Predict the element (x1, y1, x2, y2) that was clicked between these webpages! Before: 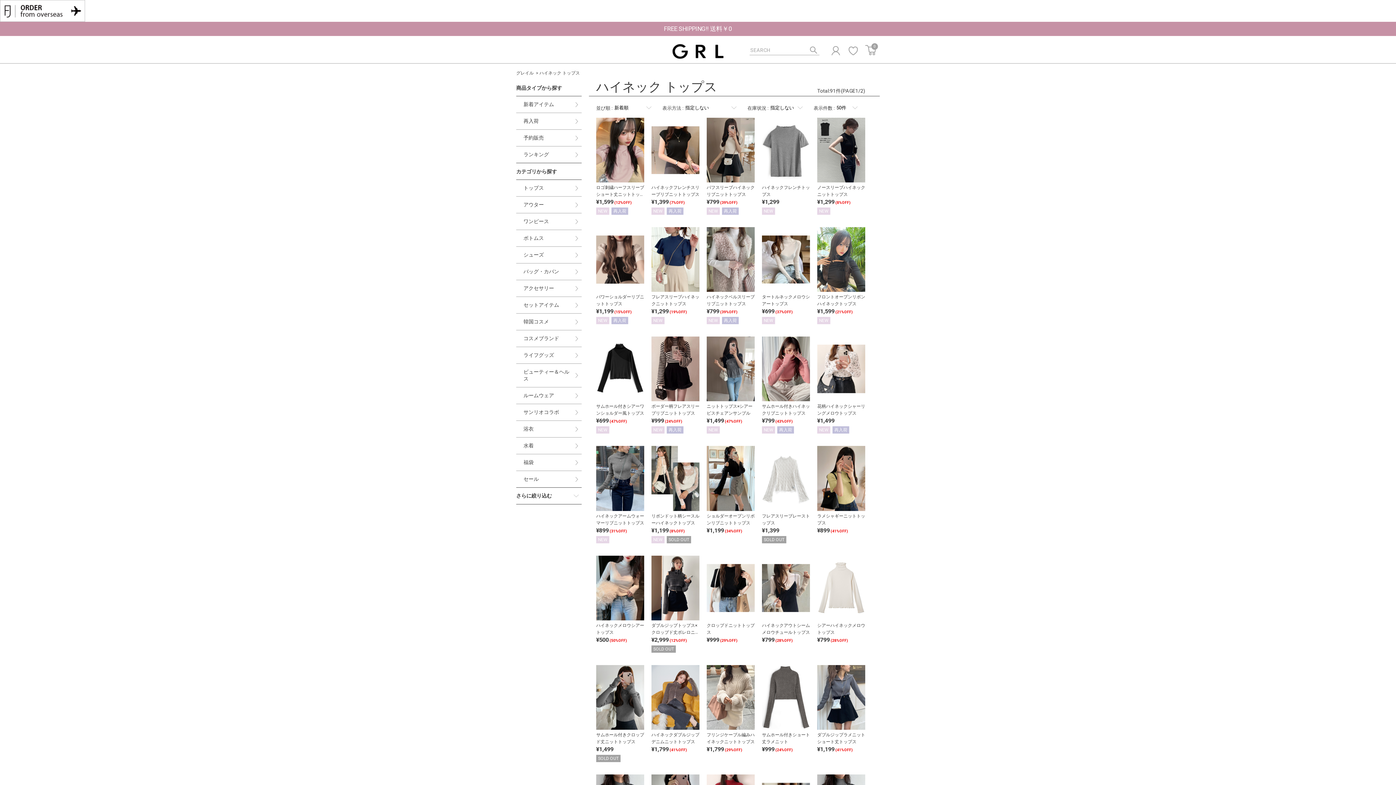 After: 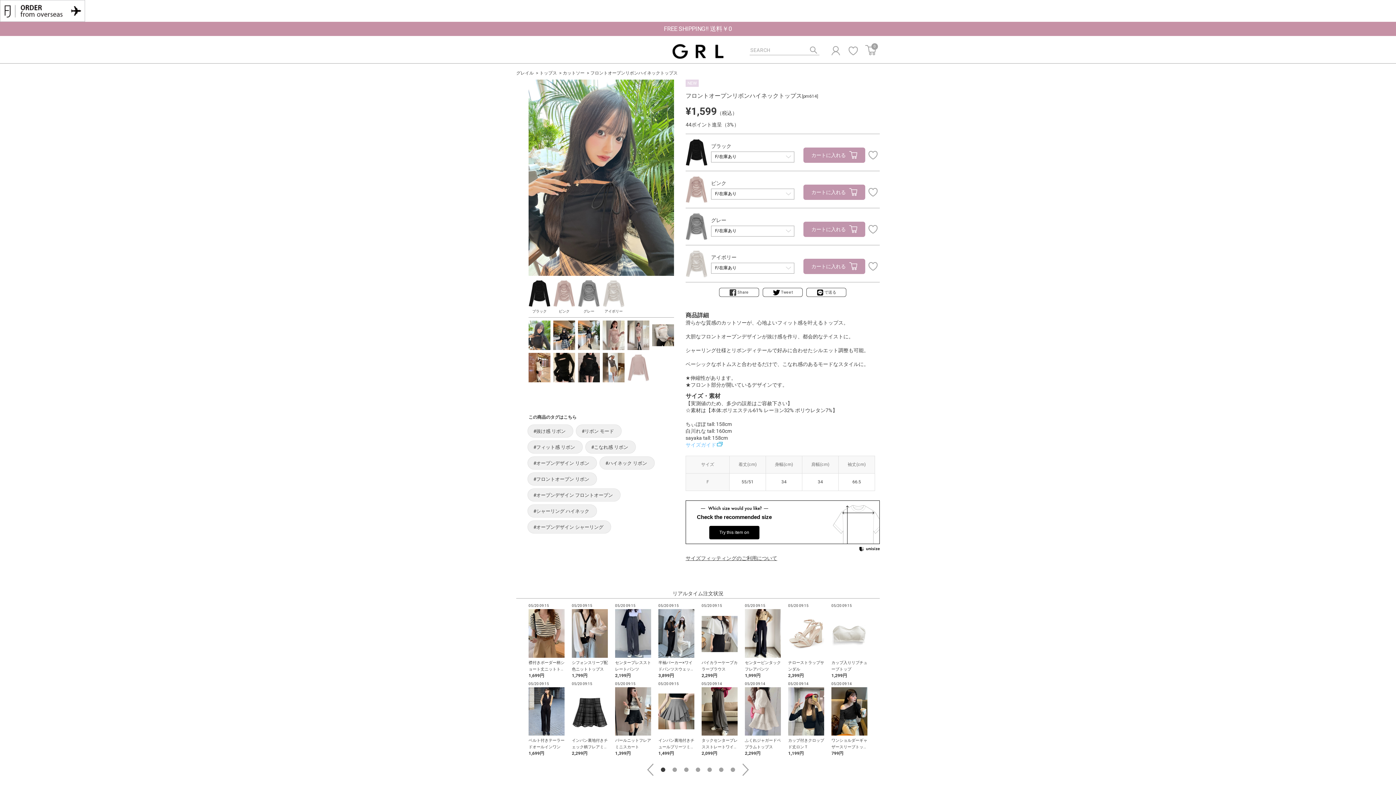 Action: label: フロントオープンリボンハイネックトップス

¥1,599(21%OFF)

NEW bbox: (817, 227, 865, 324)